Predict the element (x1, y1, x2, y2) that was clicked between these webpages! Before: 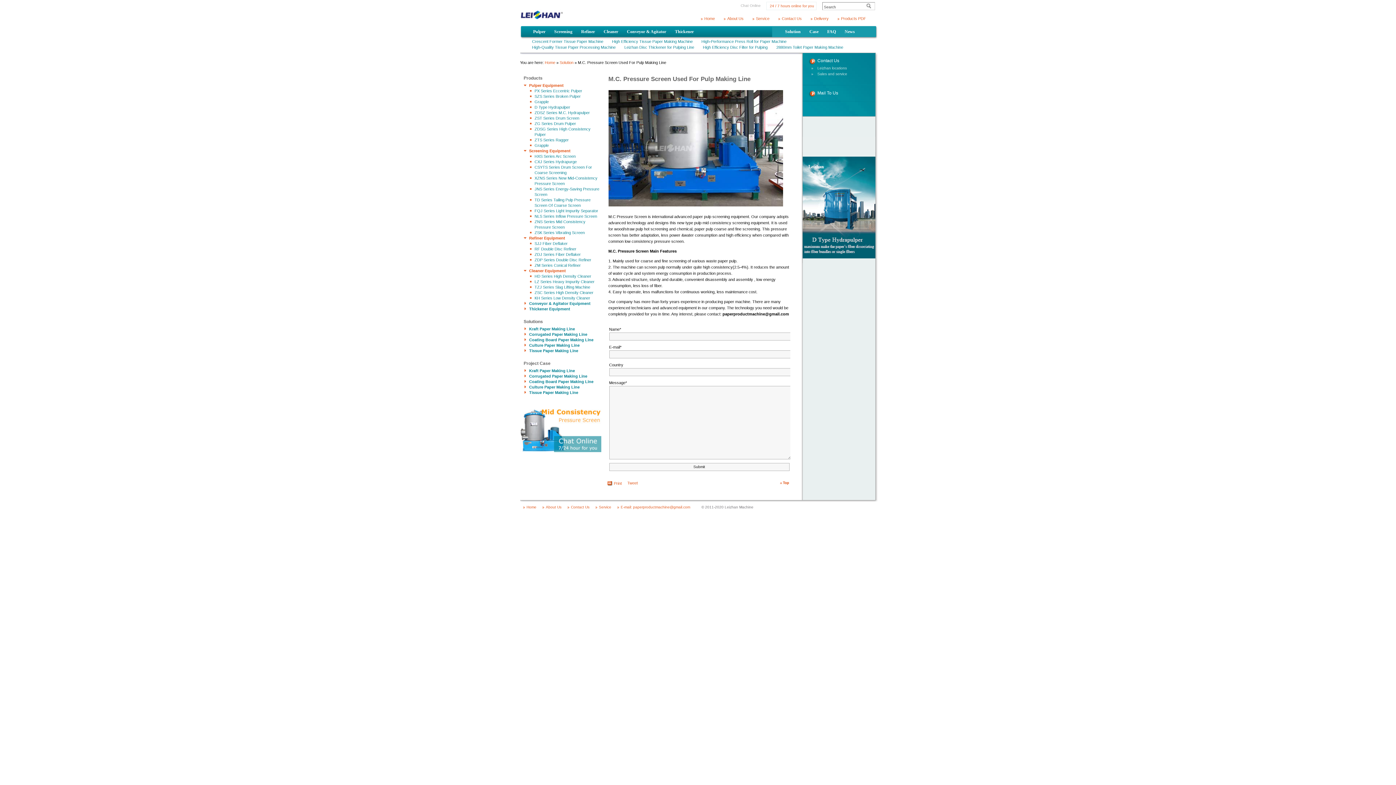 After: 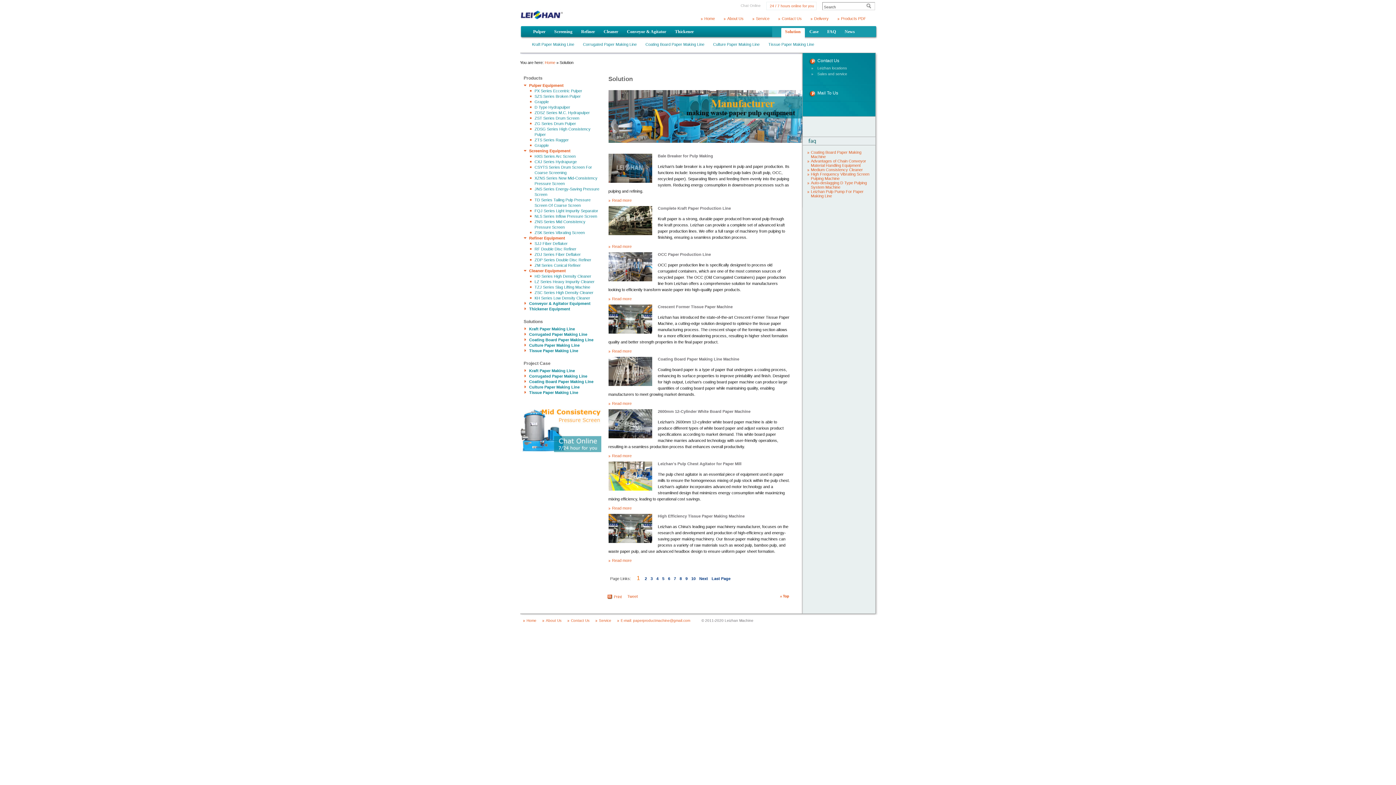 Action: label: Solution bbox: (559, 60, 573, 64)